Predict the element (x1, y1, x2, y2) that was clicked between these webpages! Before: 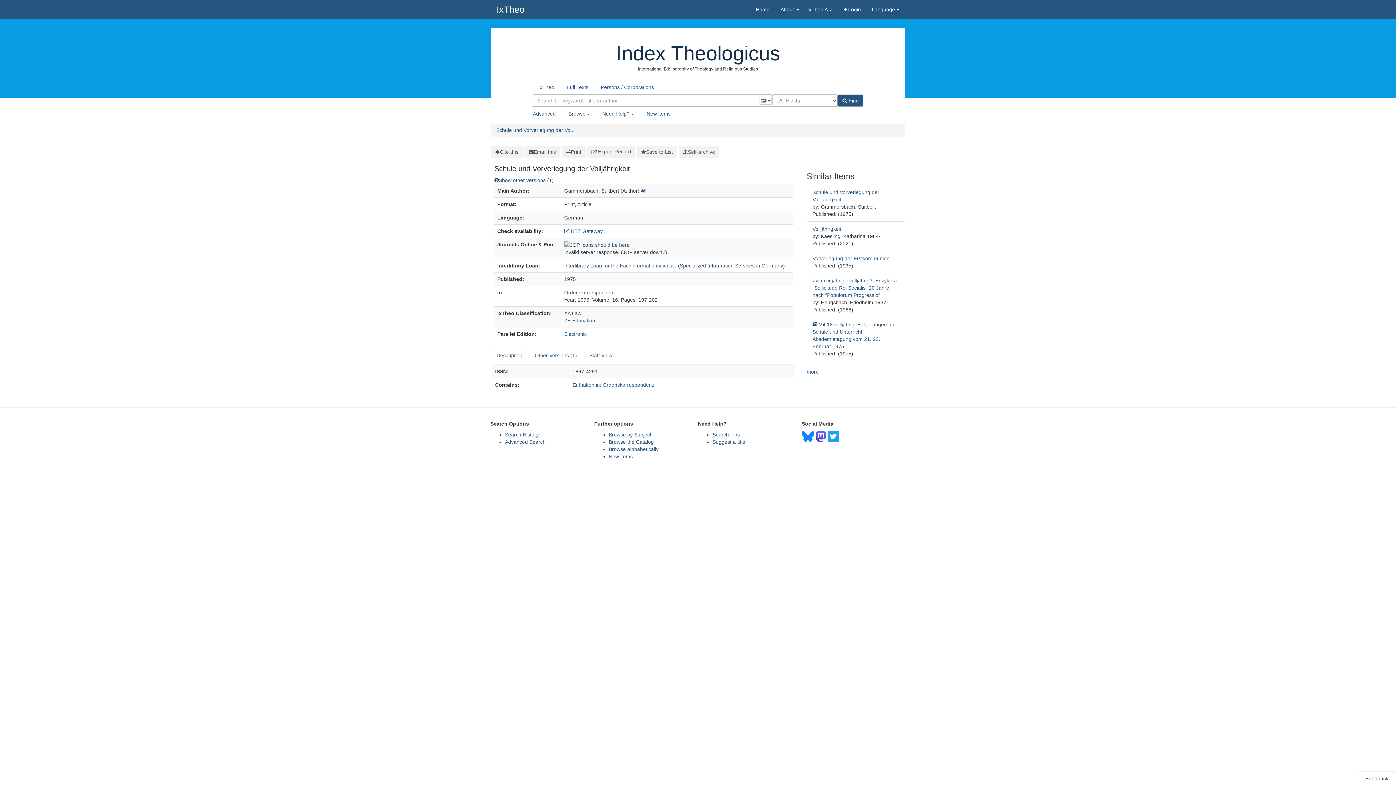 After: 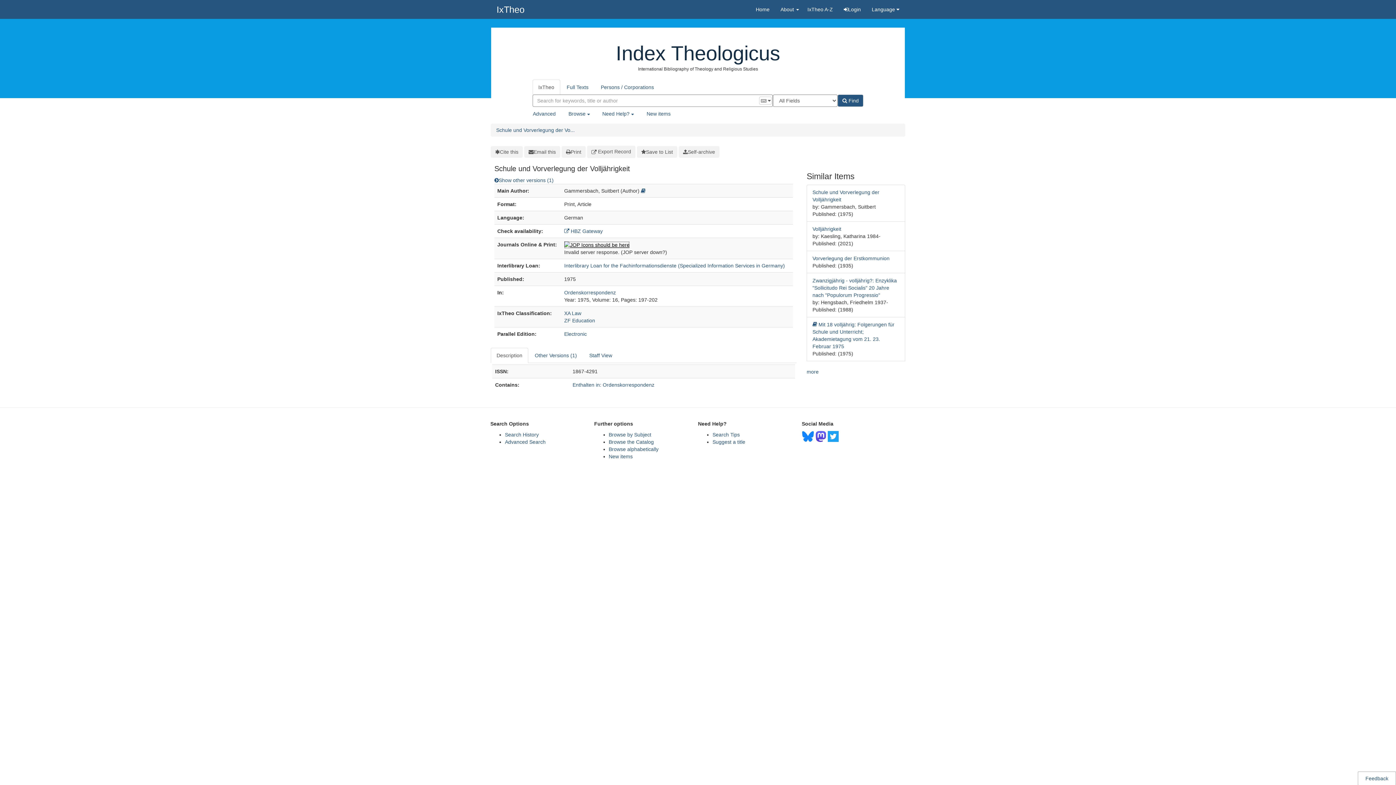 Action: bbox: (564, 241, 629, 247)